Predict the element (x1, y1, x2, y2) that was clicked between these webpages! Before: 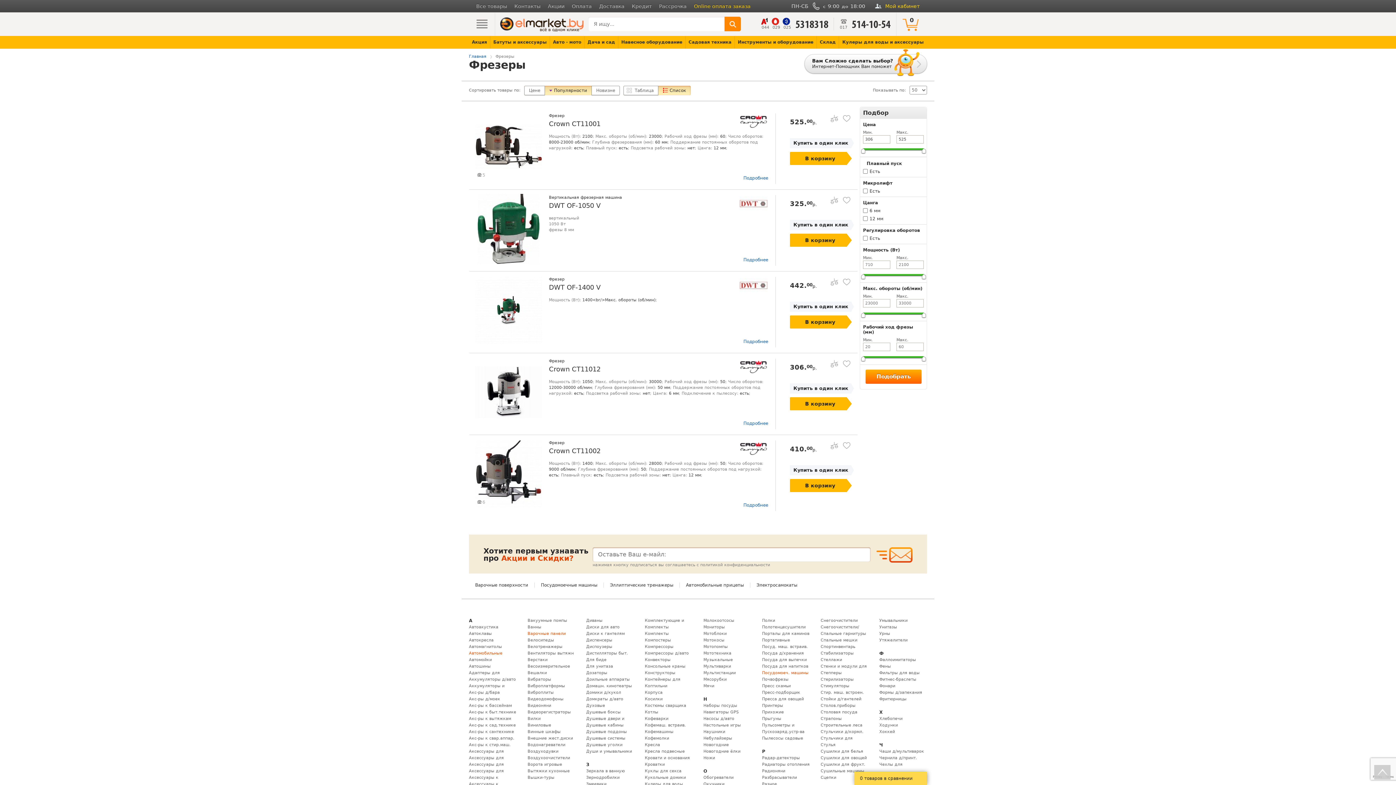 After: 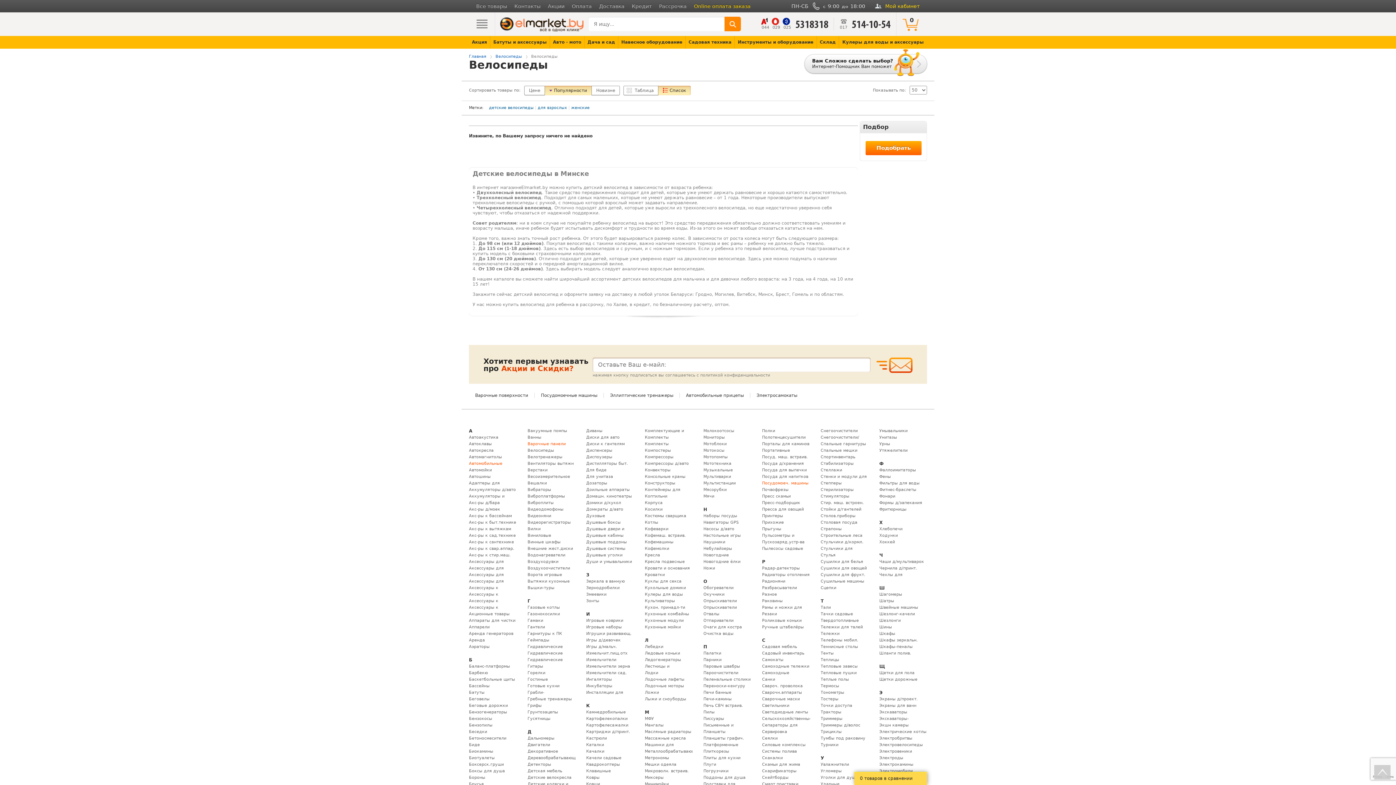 Action: bbox: (527, 637, 575, 644) label: Велосипеды